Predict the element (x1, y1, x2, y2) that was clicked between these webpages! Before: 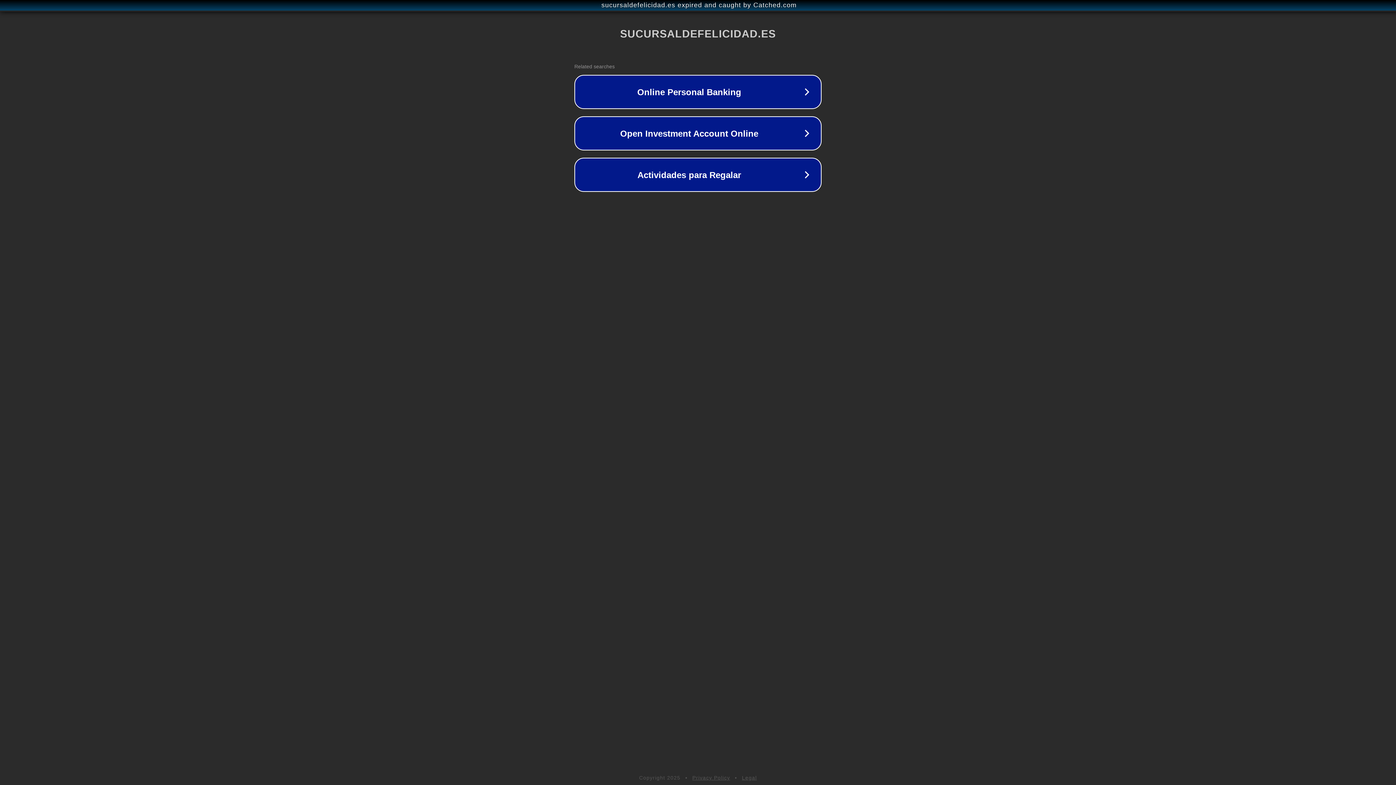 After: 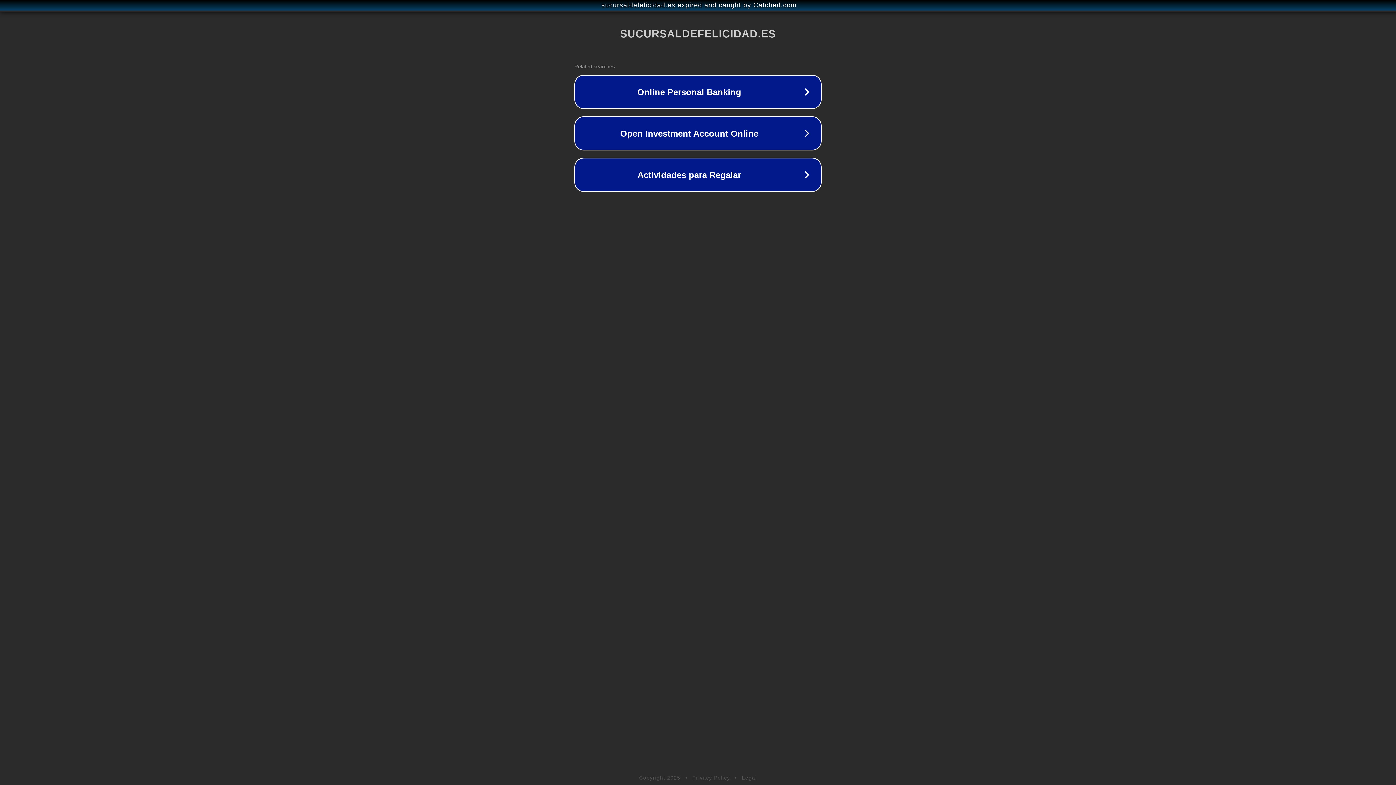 Action: bbox: (692, 775, 730, 781) label: Privacy Policy